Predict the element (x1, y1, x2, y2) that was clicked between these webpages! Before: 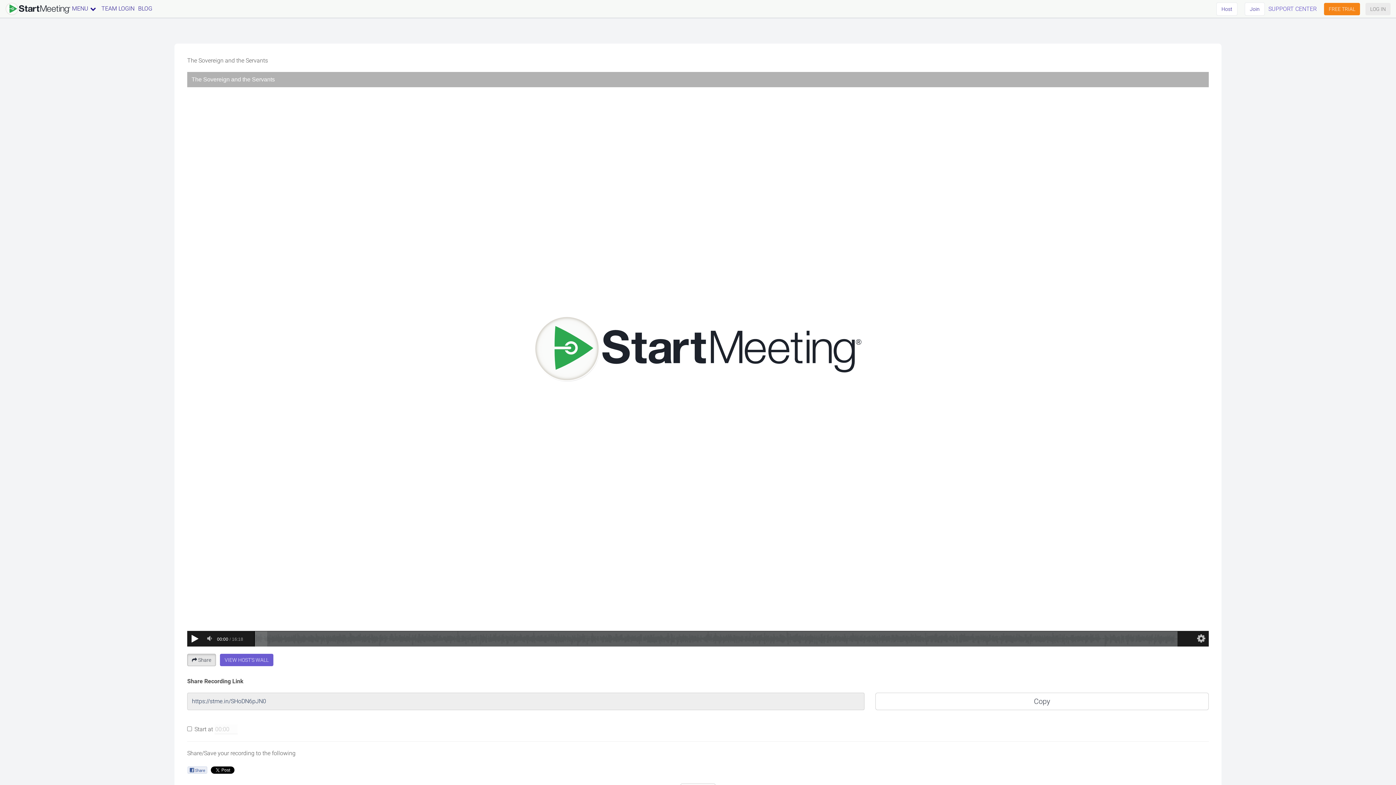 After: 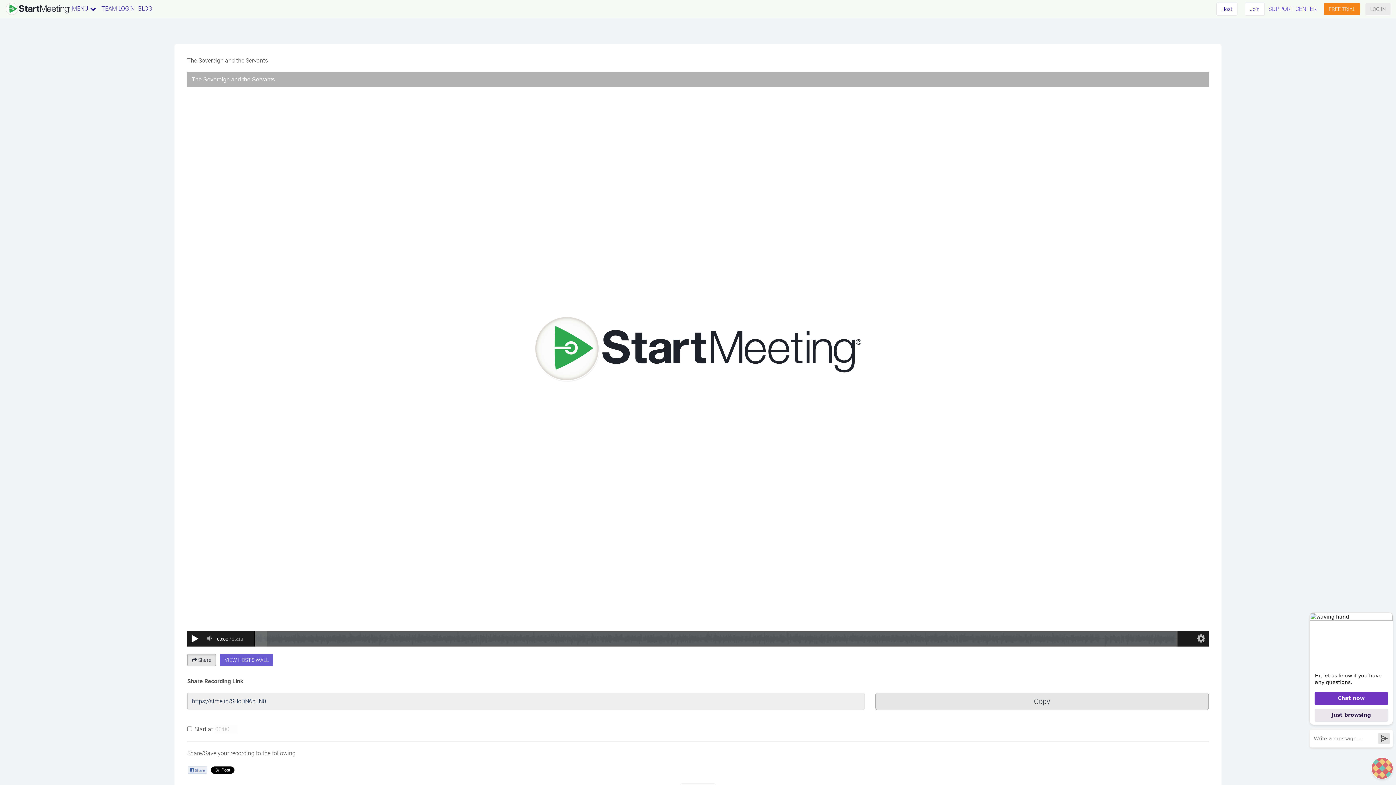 Action: bbox: (875, 692, 1209, 710) label: Copy